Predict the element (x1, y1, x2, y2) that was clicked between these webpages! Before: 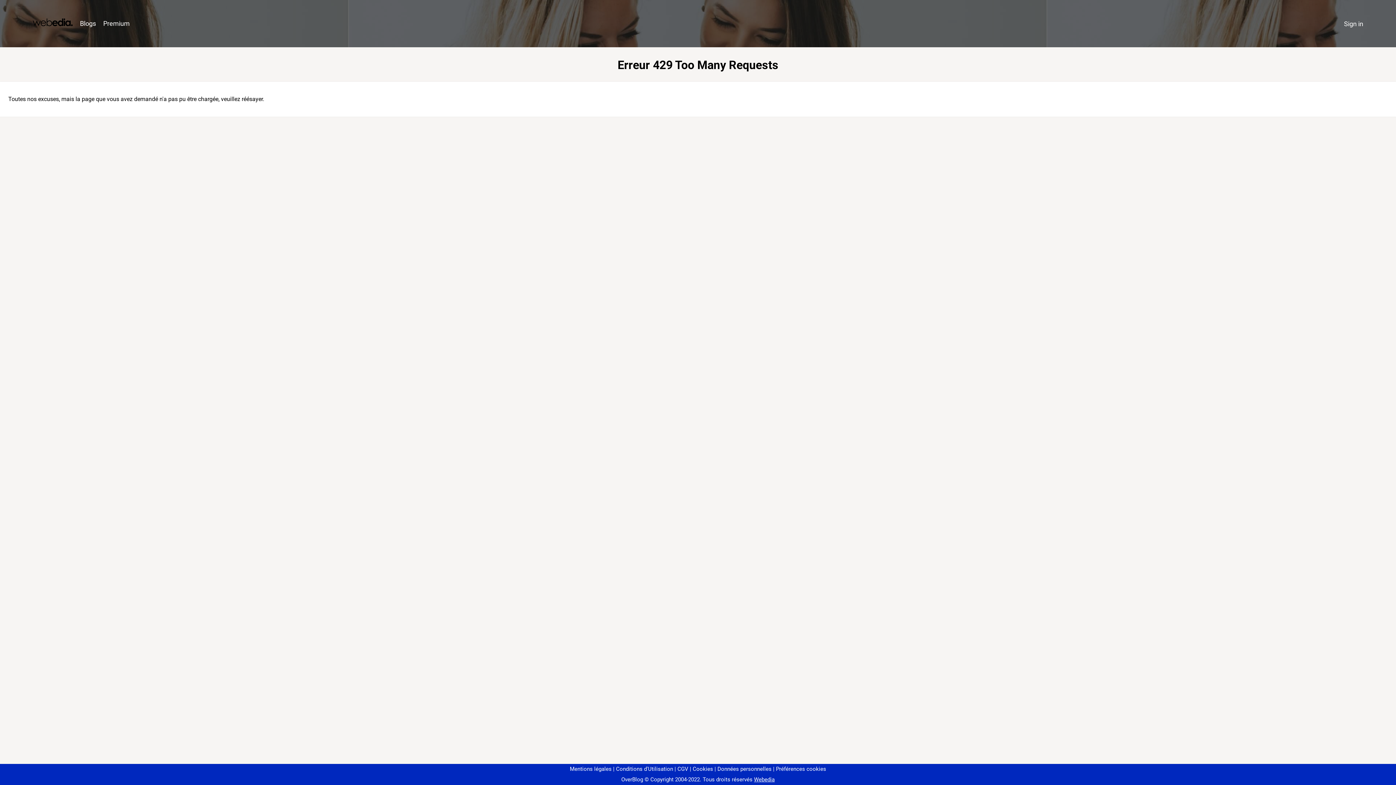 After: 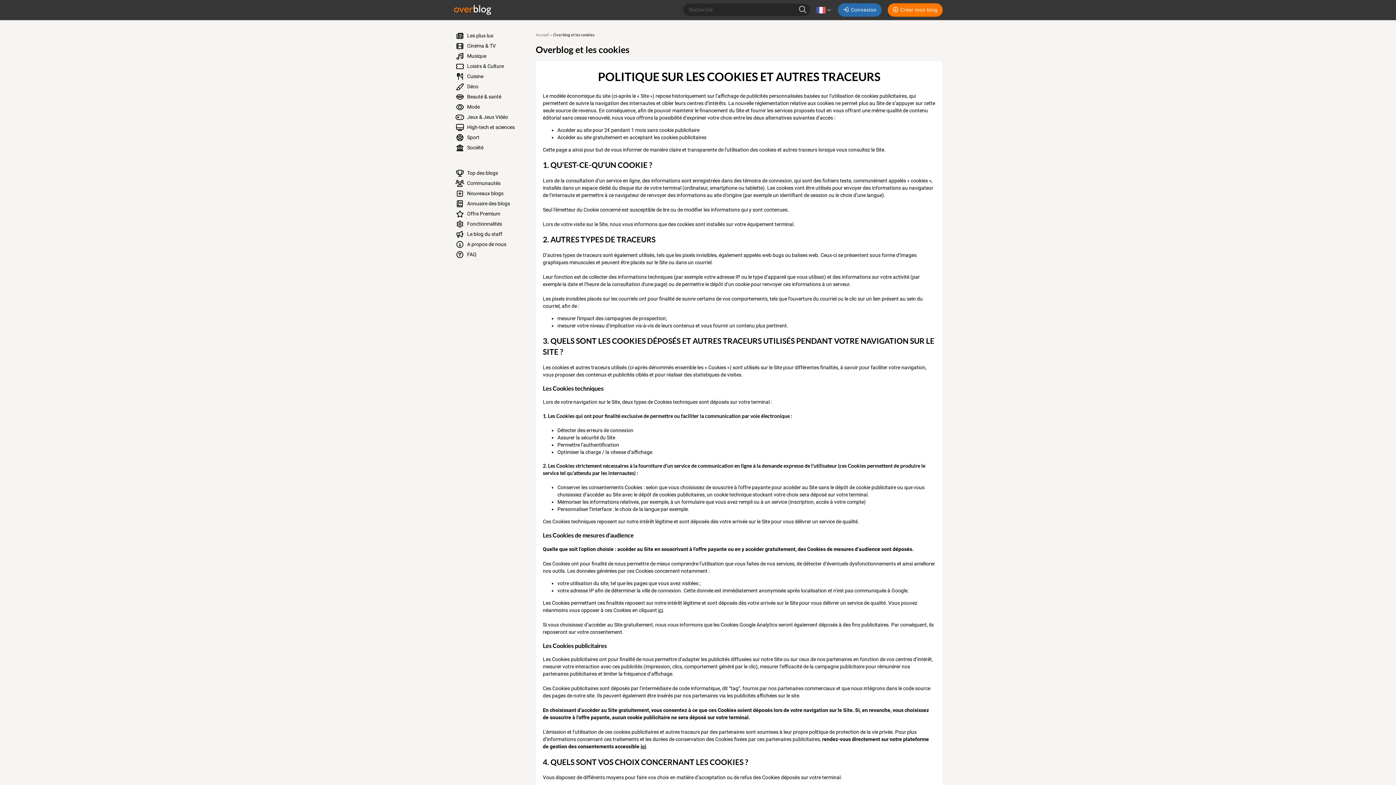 Action: bbox: (690, 766, 713, 772) label: Cookies